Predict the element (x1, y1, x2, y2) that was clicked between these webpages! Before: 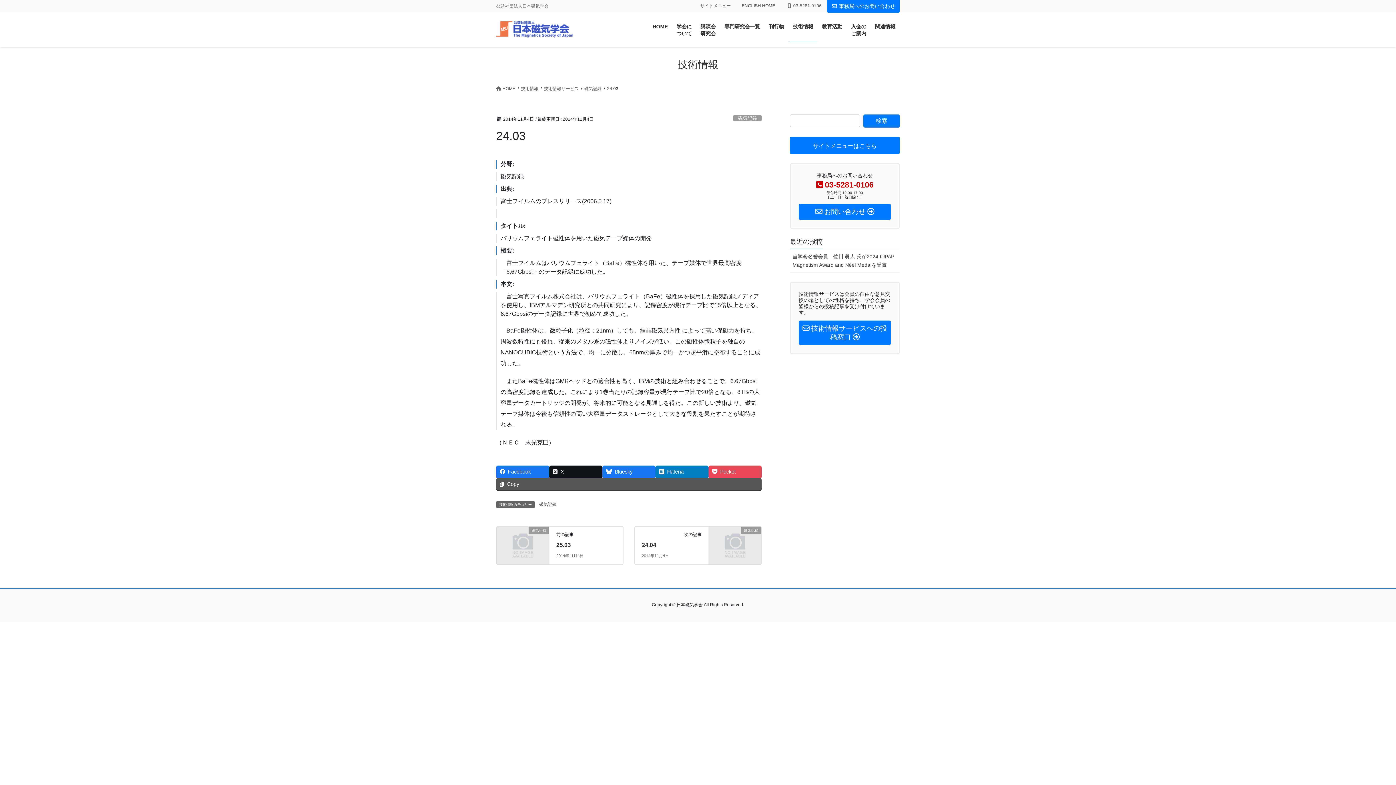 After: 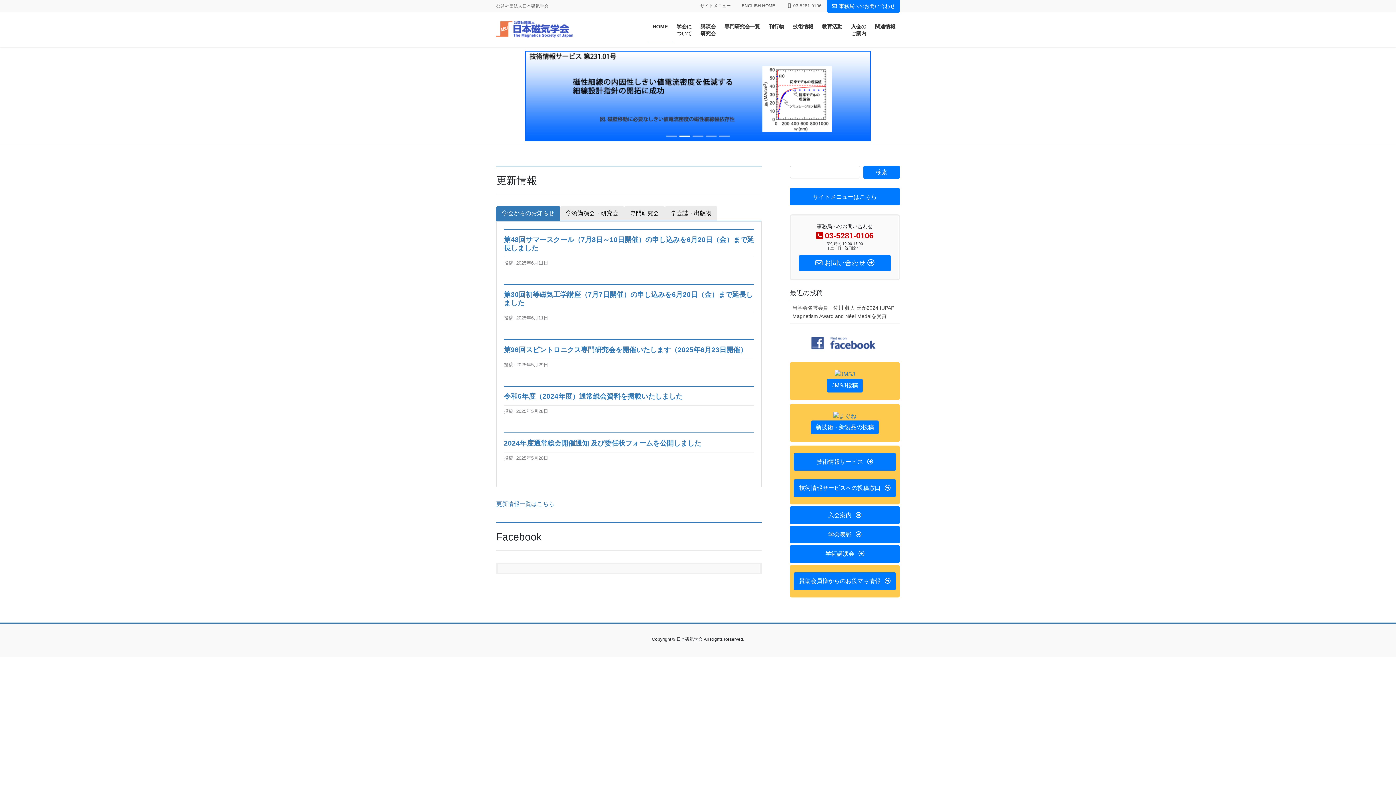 Action: bbox: (648, 18, 672, 42) label: HOME